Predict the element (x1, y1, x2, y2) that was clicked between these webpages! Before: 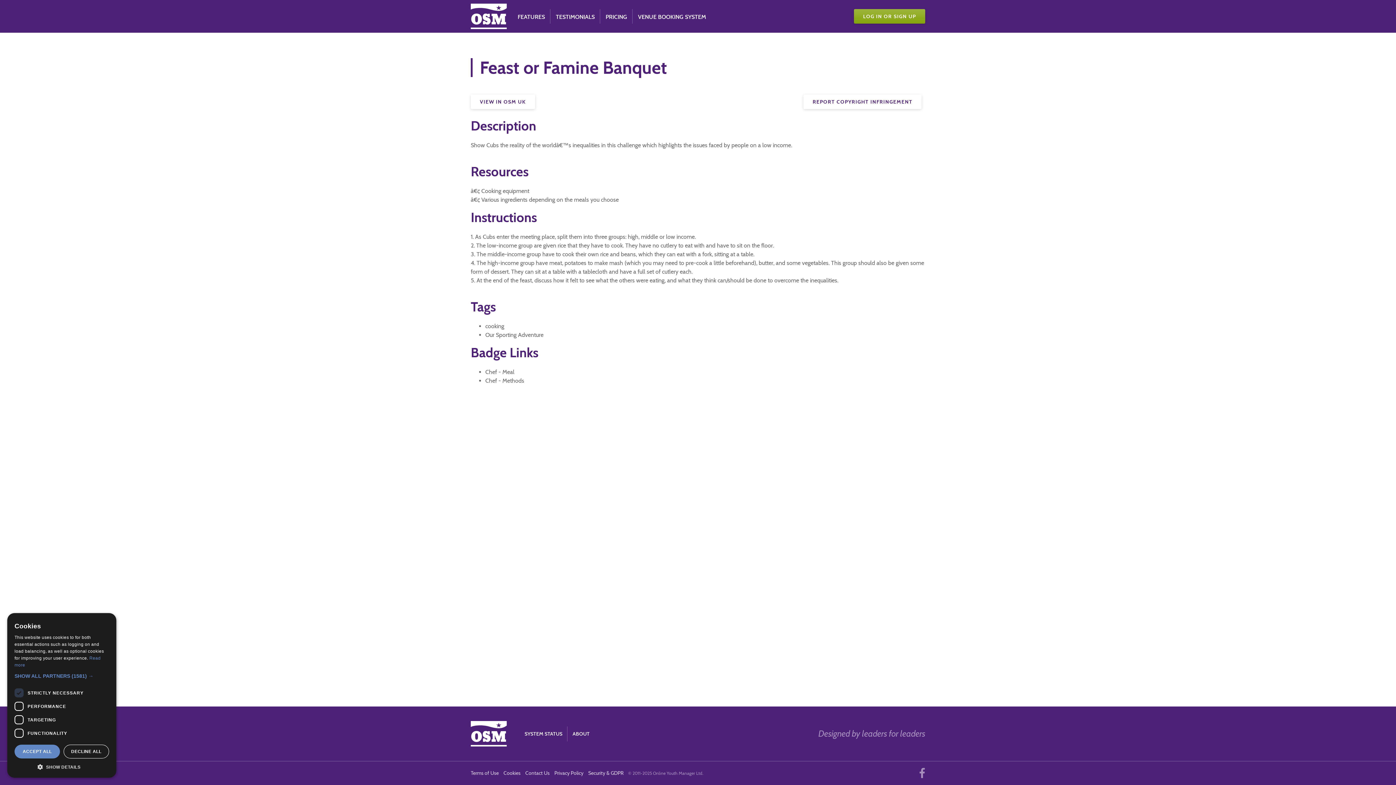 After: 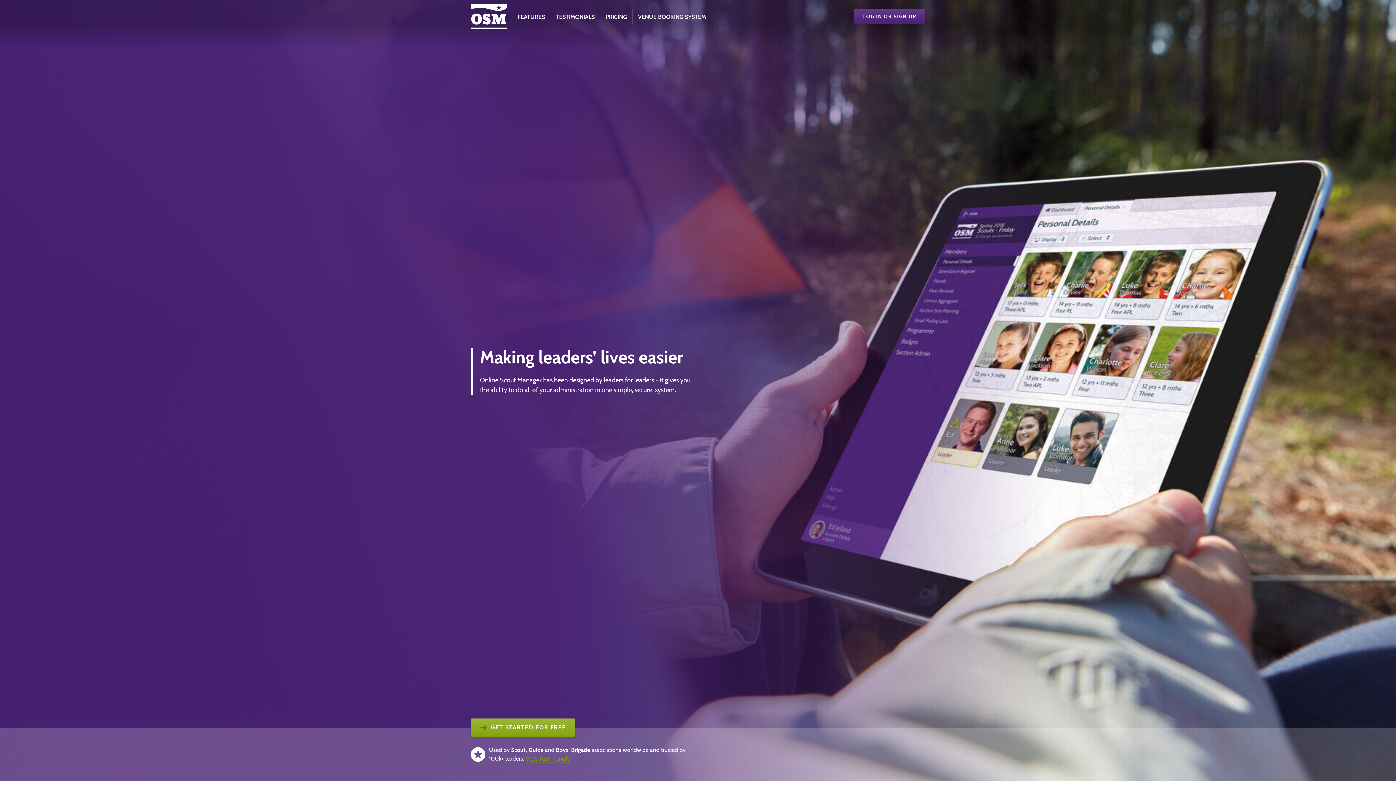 Action: bbox: (470, 3, 506, 29)